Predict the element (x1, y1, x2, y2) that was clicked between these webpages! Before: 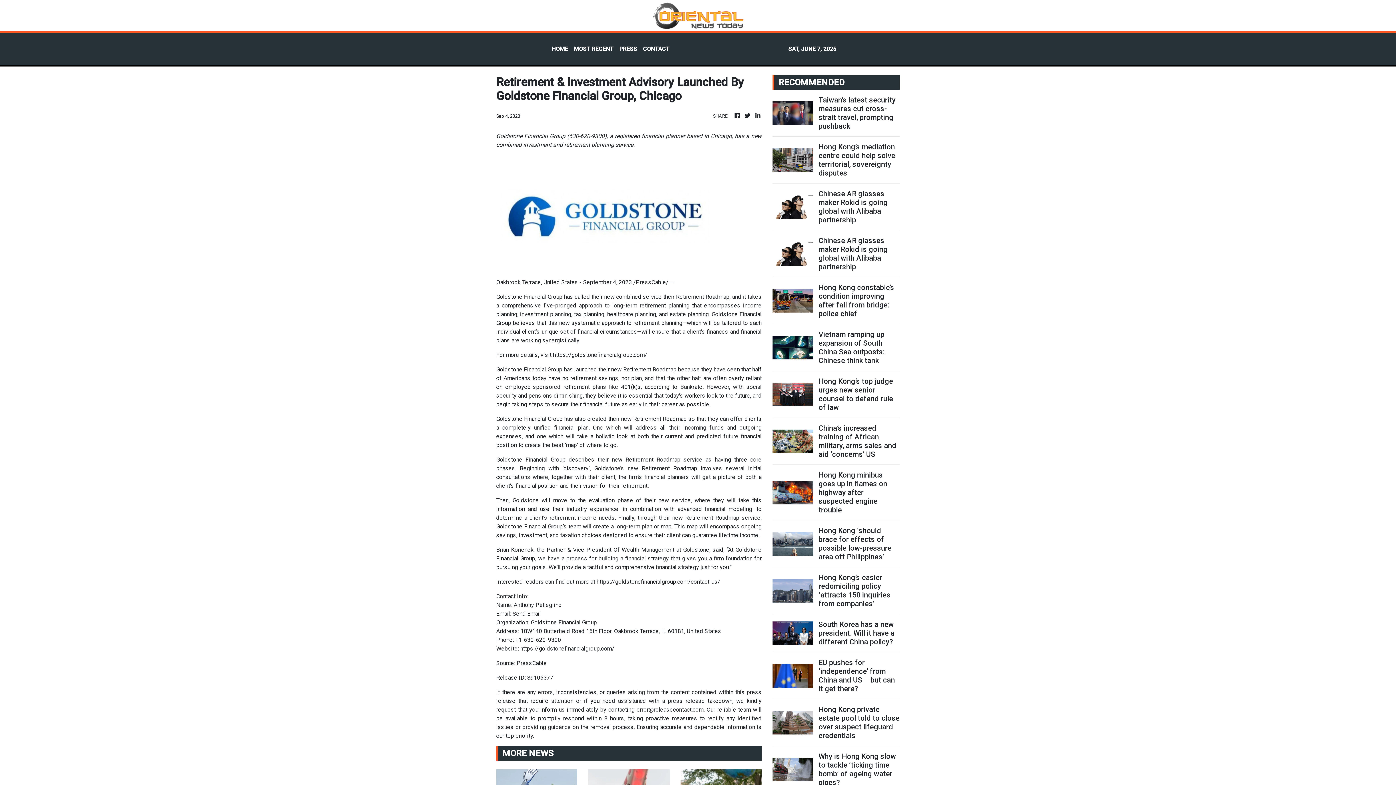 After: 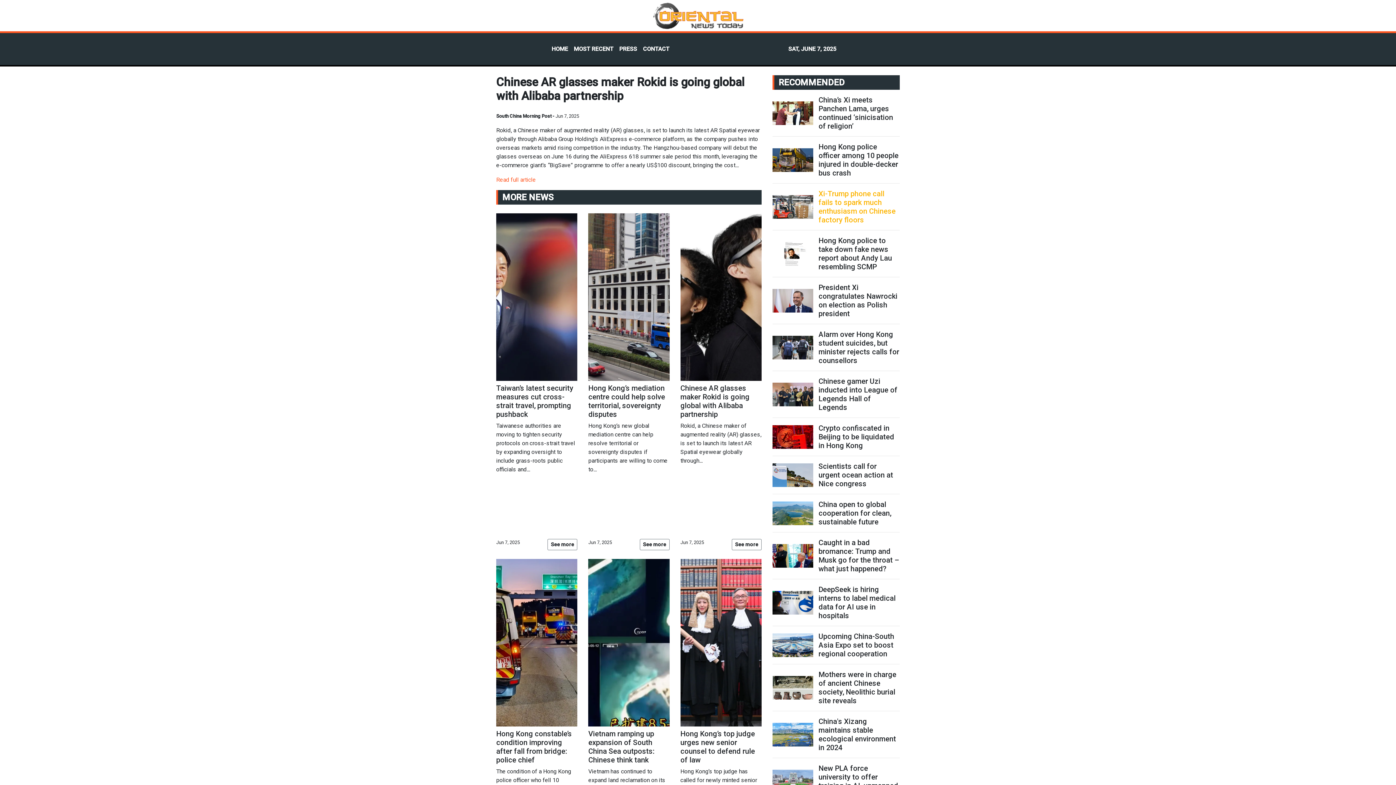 Action: bbox: (818, 189, 899, 224) label: Chinese AR glasses maker Rokid is going global with Alibaba partnership